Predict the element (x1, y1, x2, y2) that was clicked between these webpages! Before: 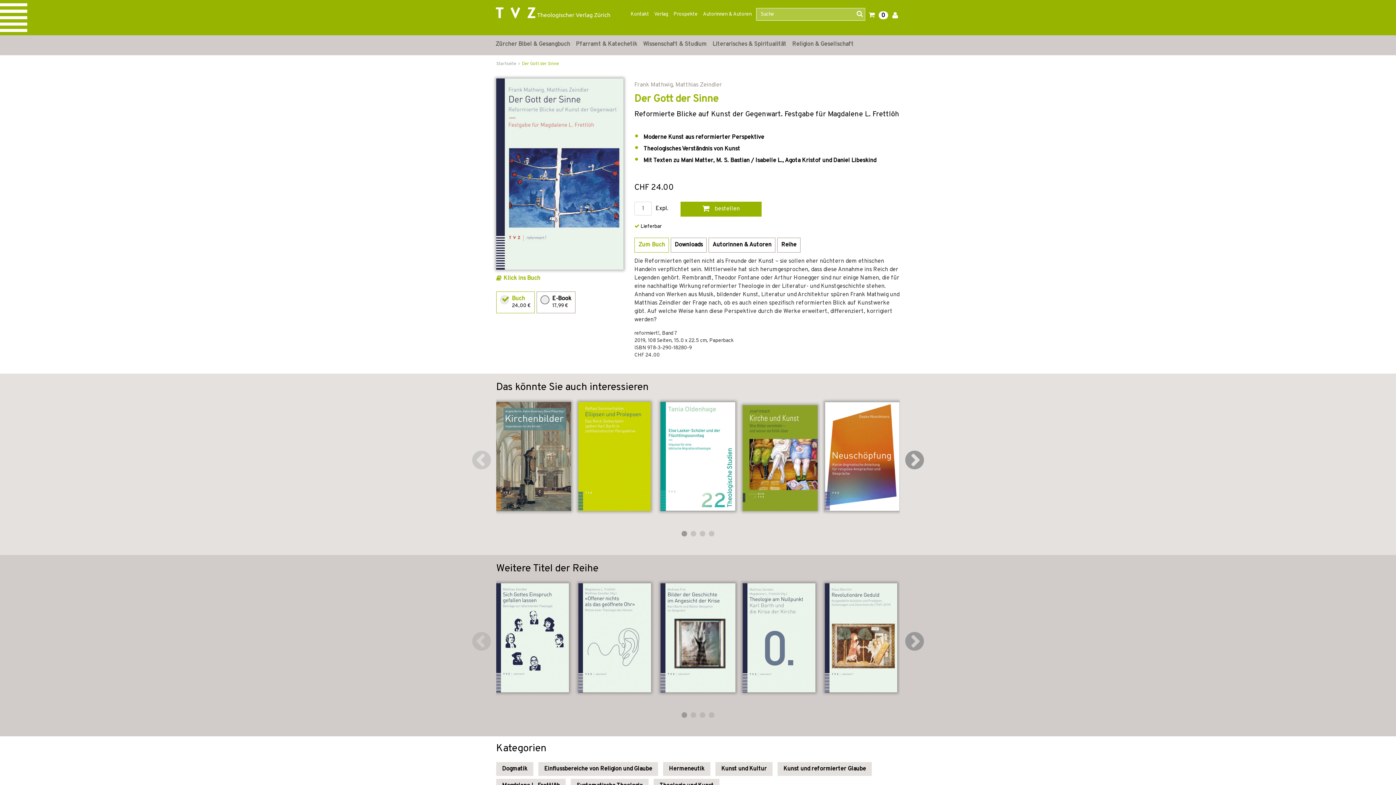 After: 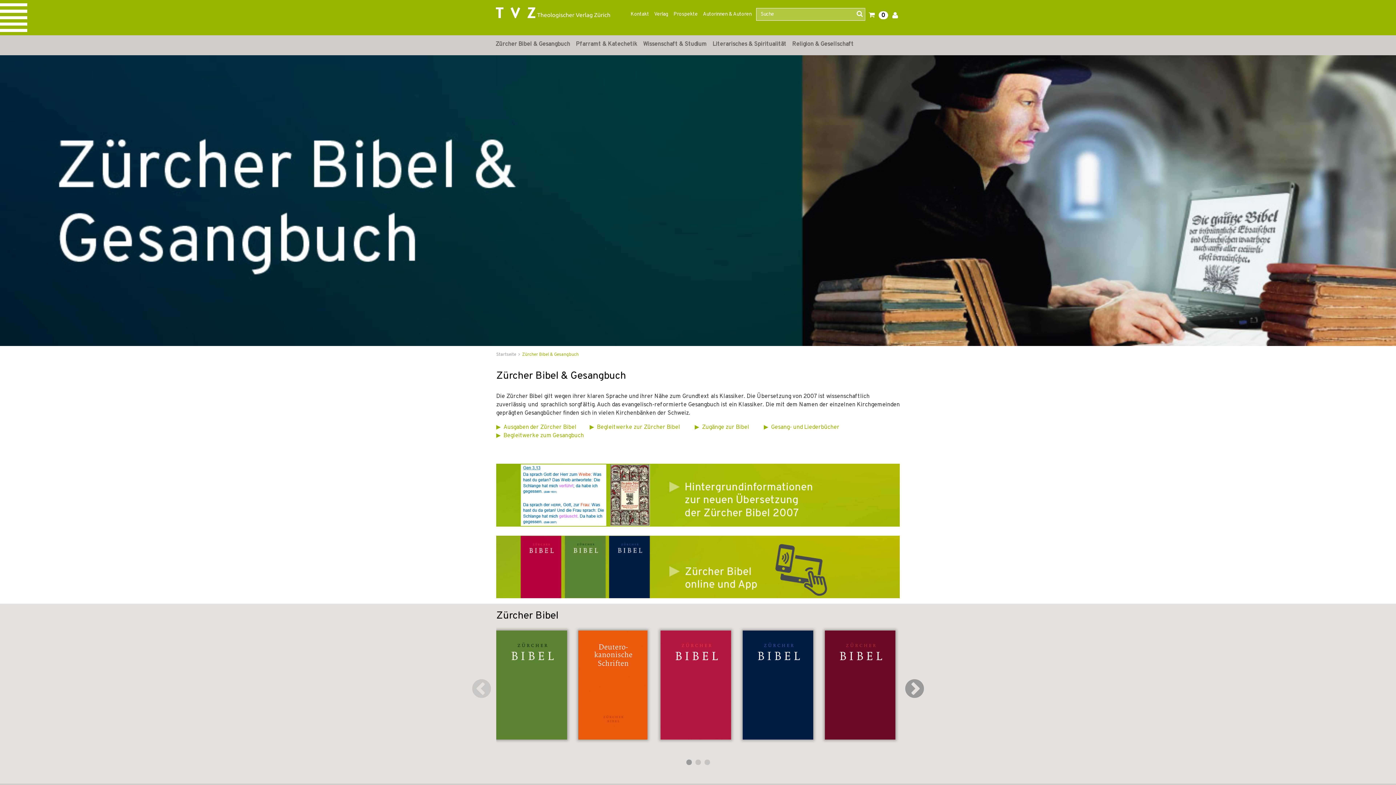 Action: label: Zürcher Bibel & Gesangbuch bbox: (492, 35, 573, 53)